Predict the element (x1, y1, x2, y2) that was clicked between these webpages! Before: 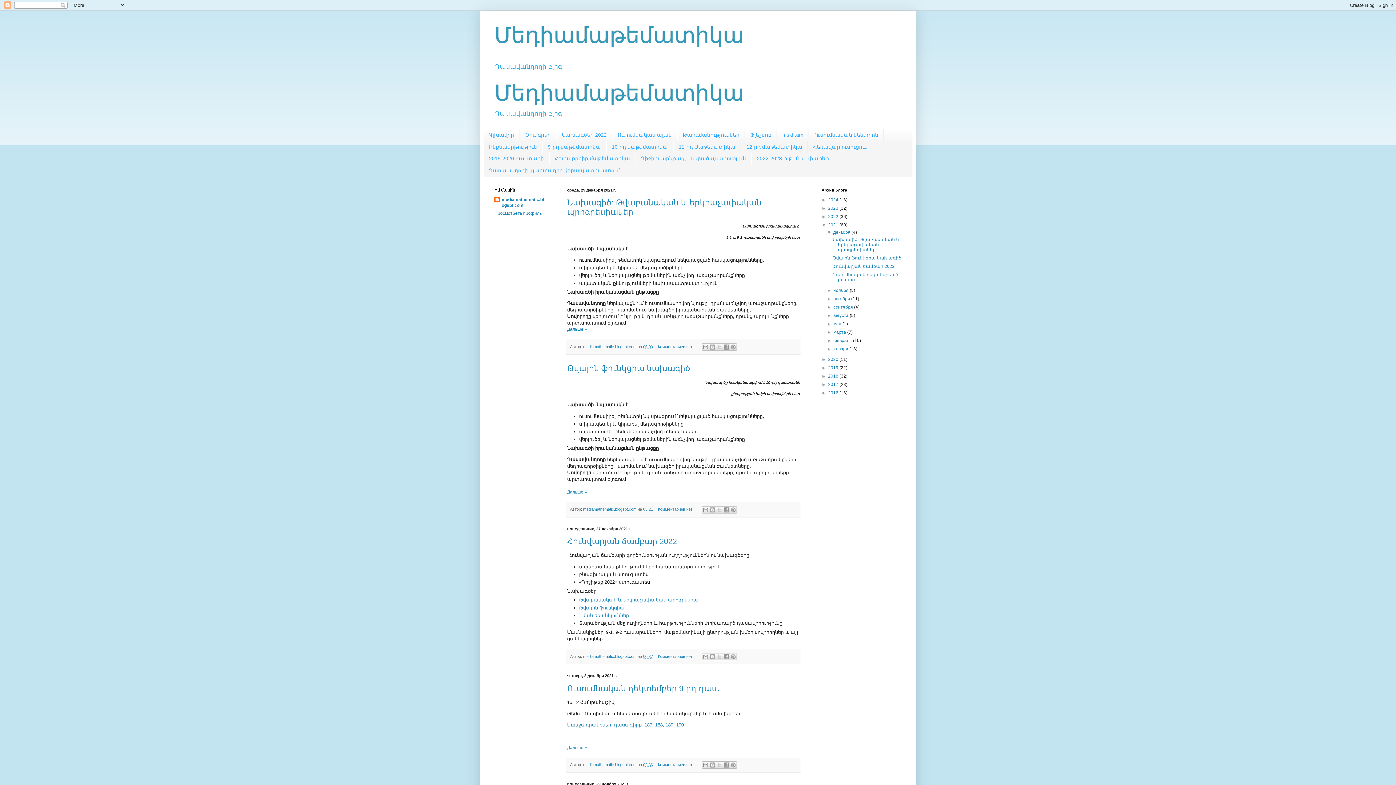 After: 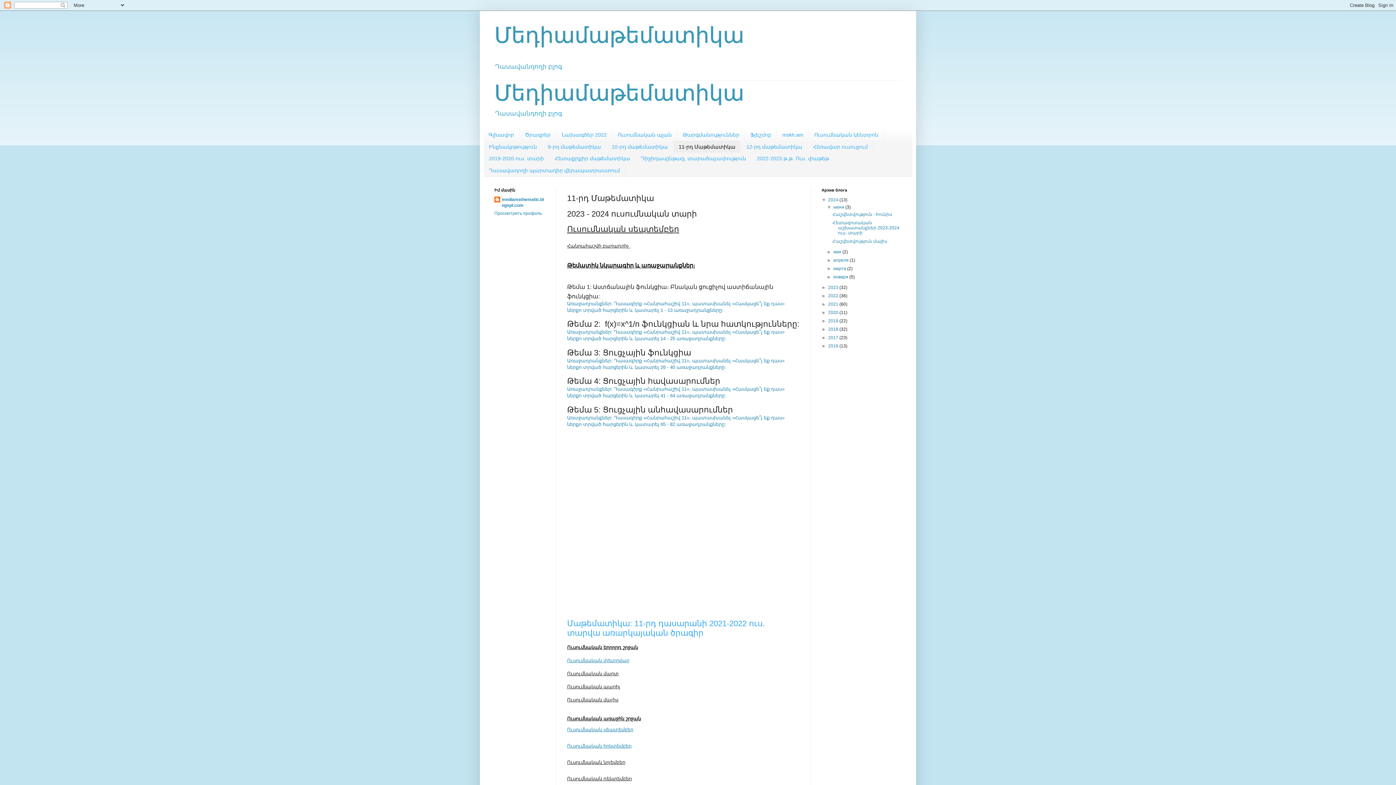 Action: label: 11-րդ Մաթեմատիկա bbox: (673, 140, 741, 152)